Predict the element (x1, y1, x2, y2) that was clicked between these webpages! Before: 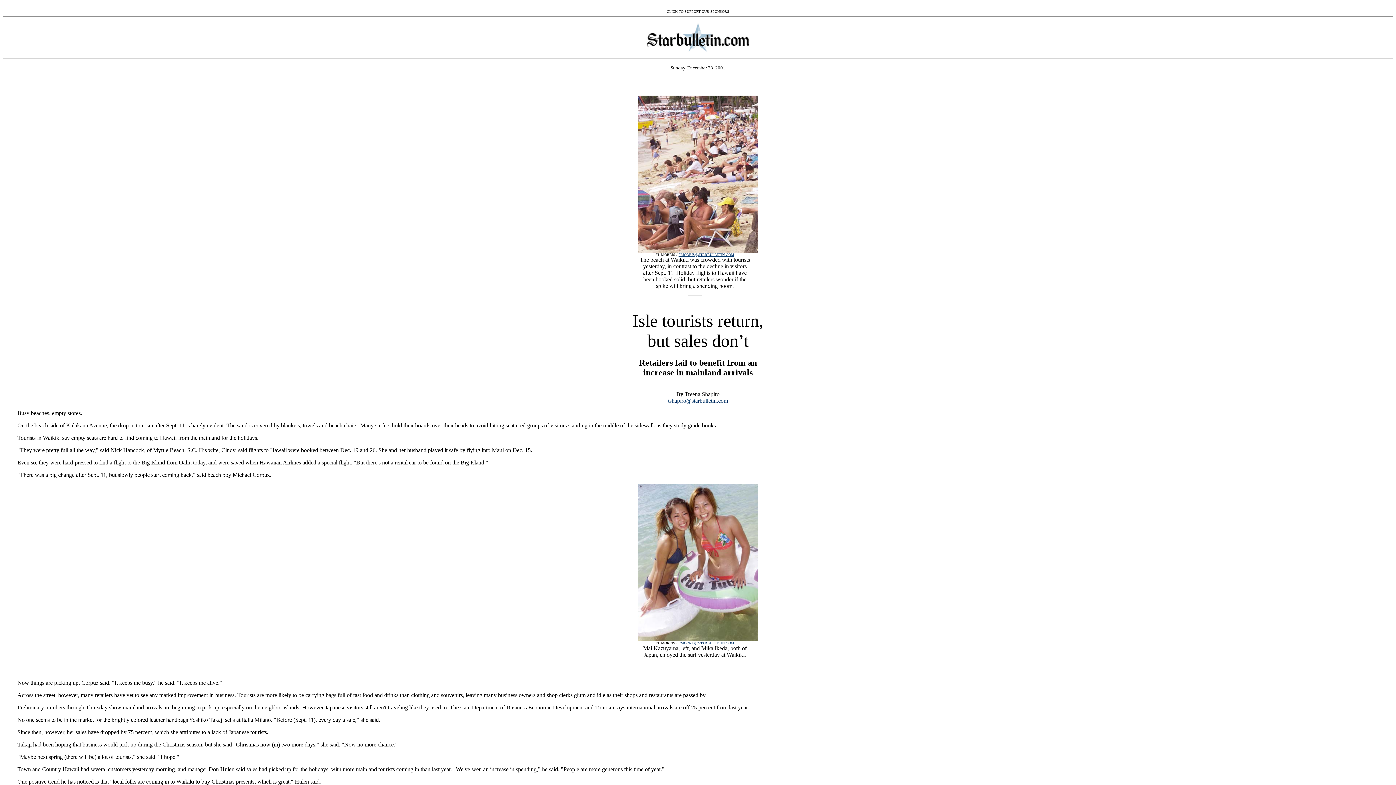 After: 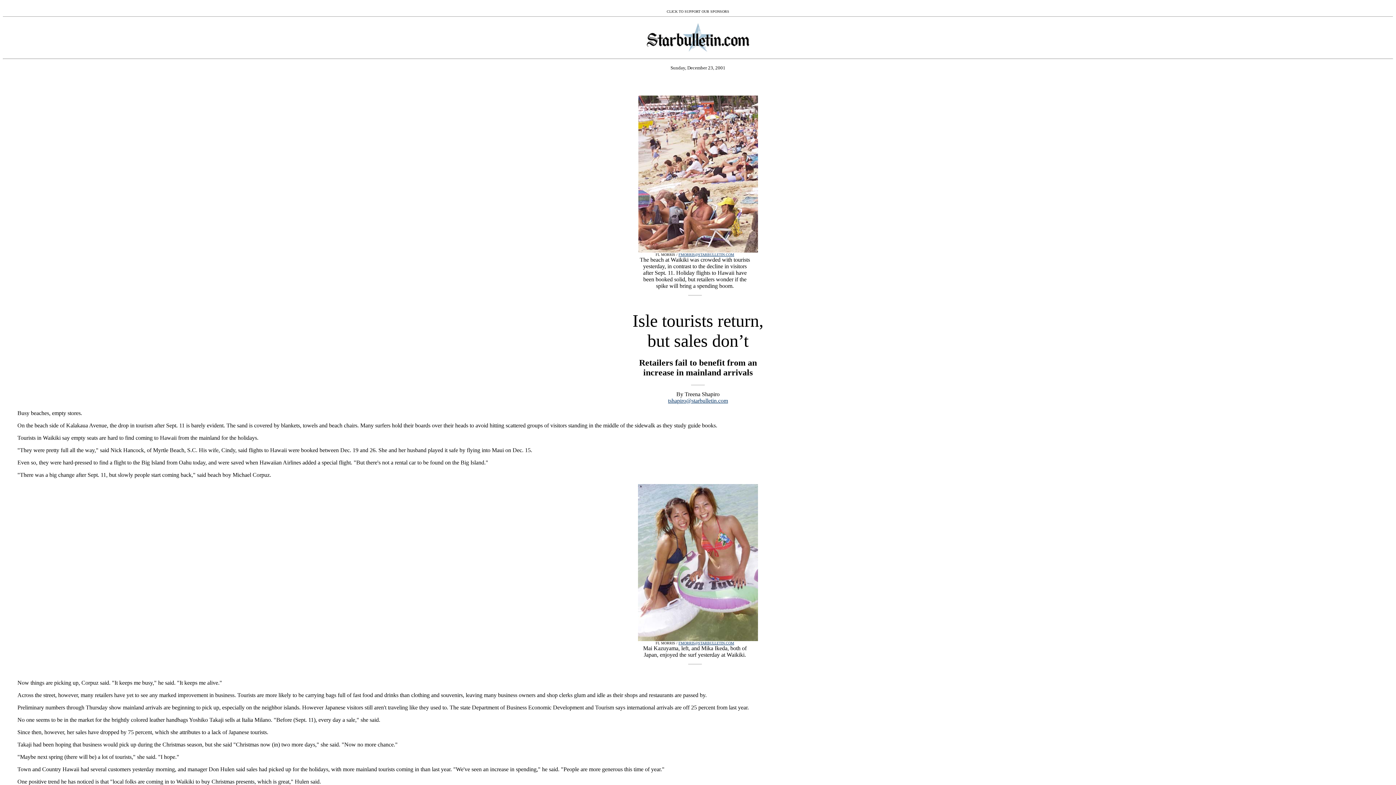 Action: bbox: (668, 397, 728, 403) label: tshapiro@starbulletin.com